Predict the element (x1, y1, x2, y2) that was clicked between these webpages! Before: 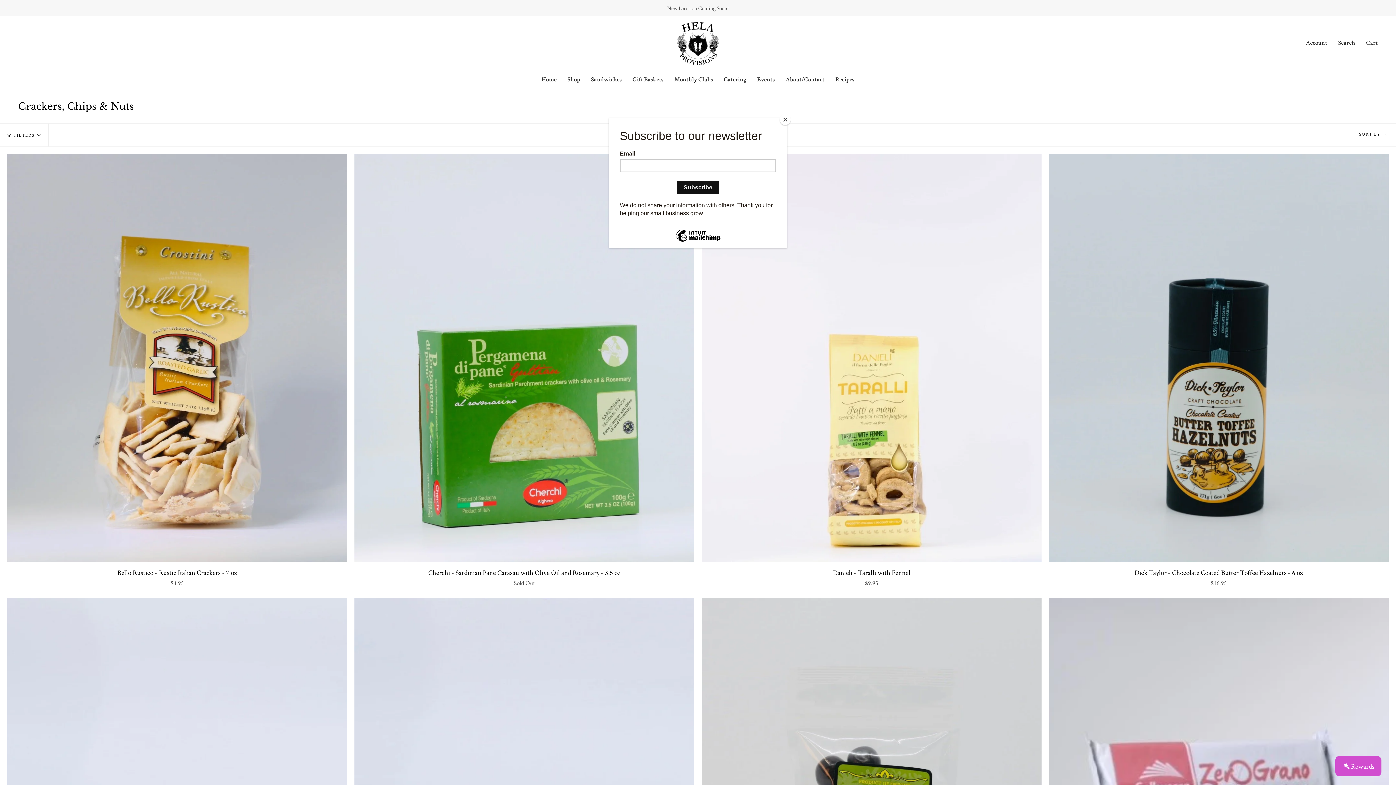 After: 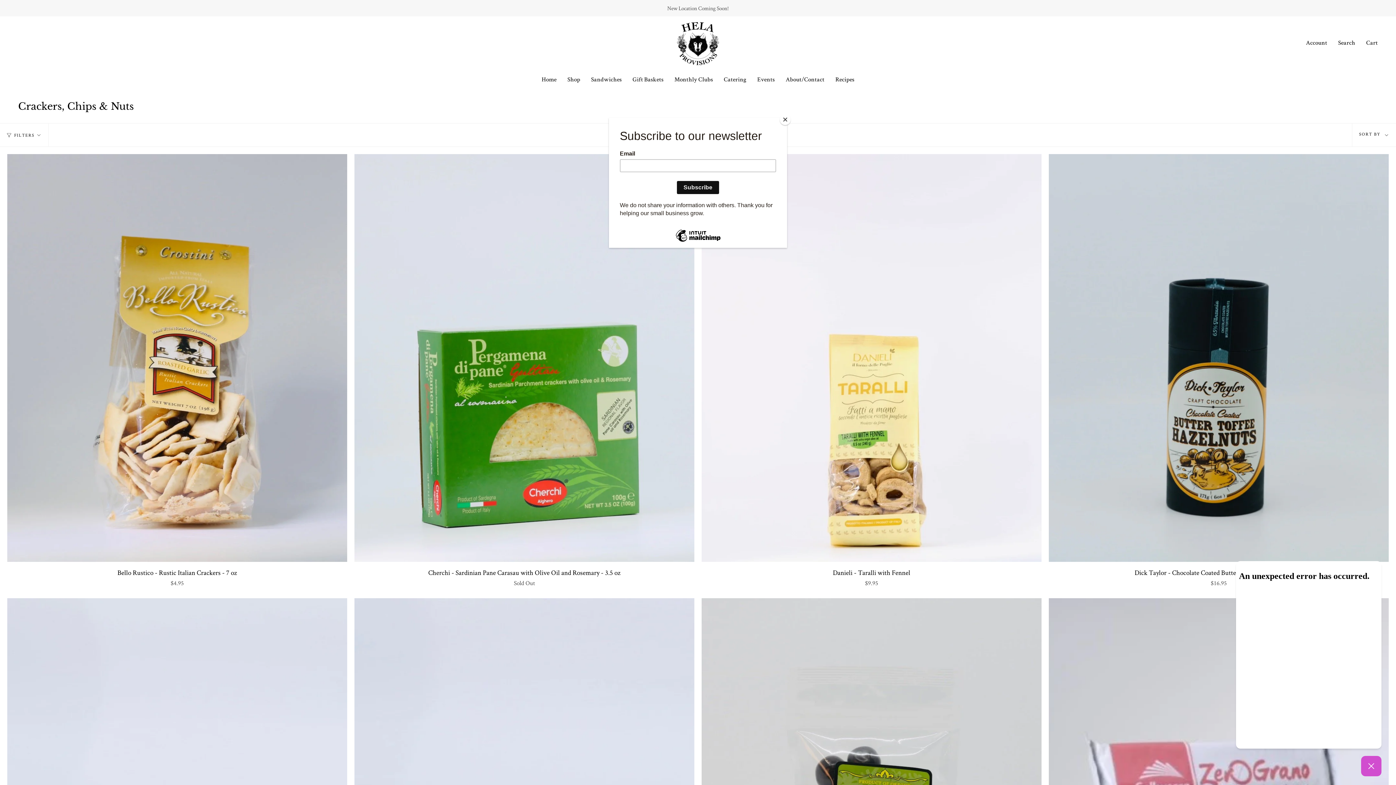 Action: label: Rewards bbox: (1335, 756, 1381, 776)